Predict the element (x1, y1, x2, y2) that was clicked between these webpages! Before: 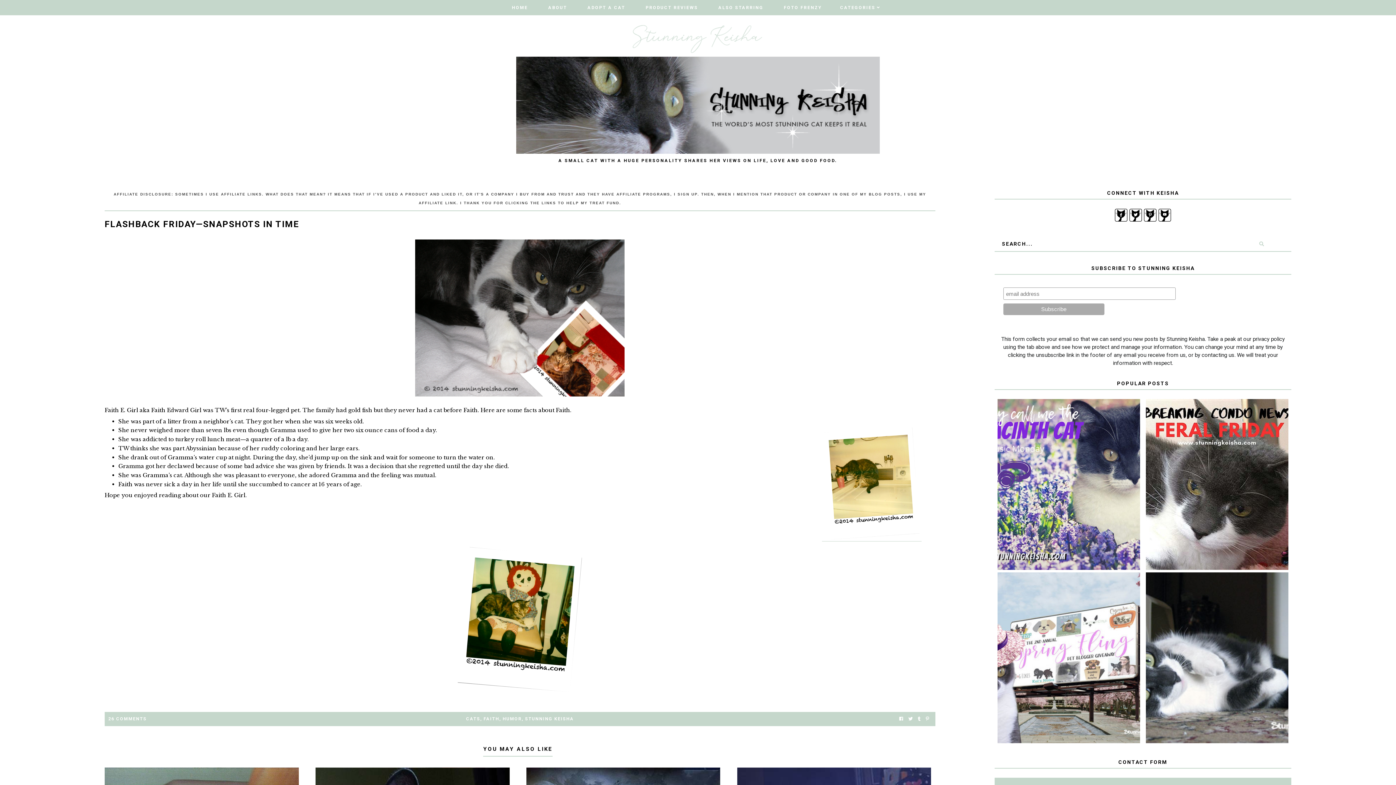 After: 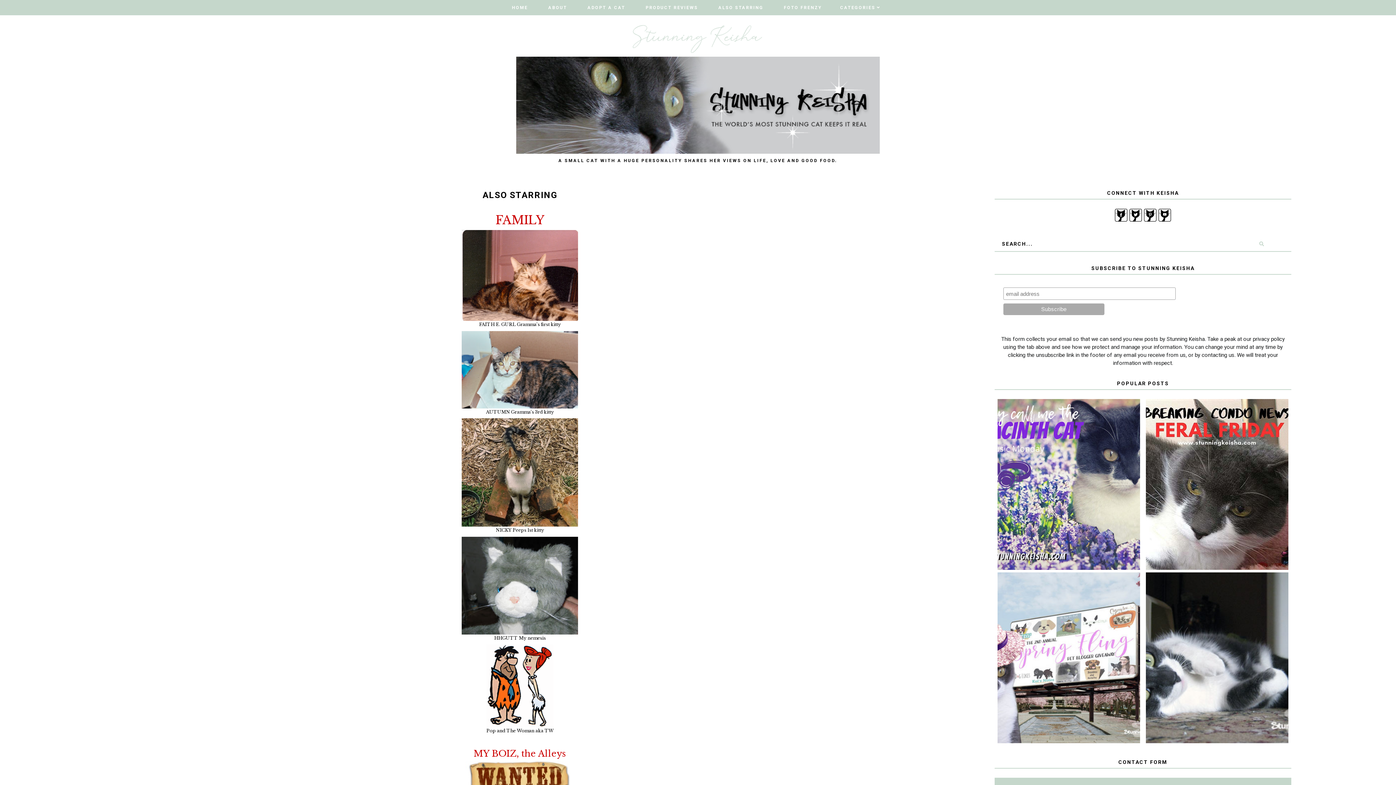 Action: label: ALSO STARRING bbox: (718, 0, 763, 14)